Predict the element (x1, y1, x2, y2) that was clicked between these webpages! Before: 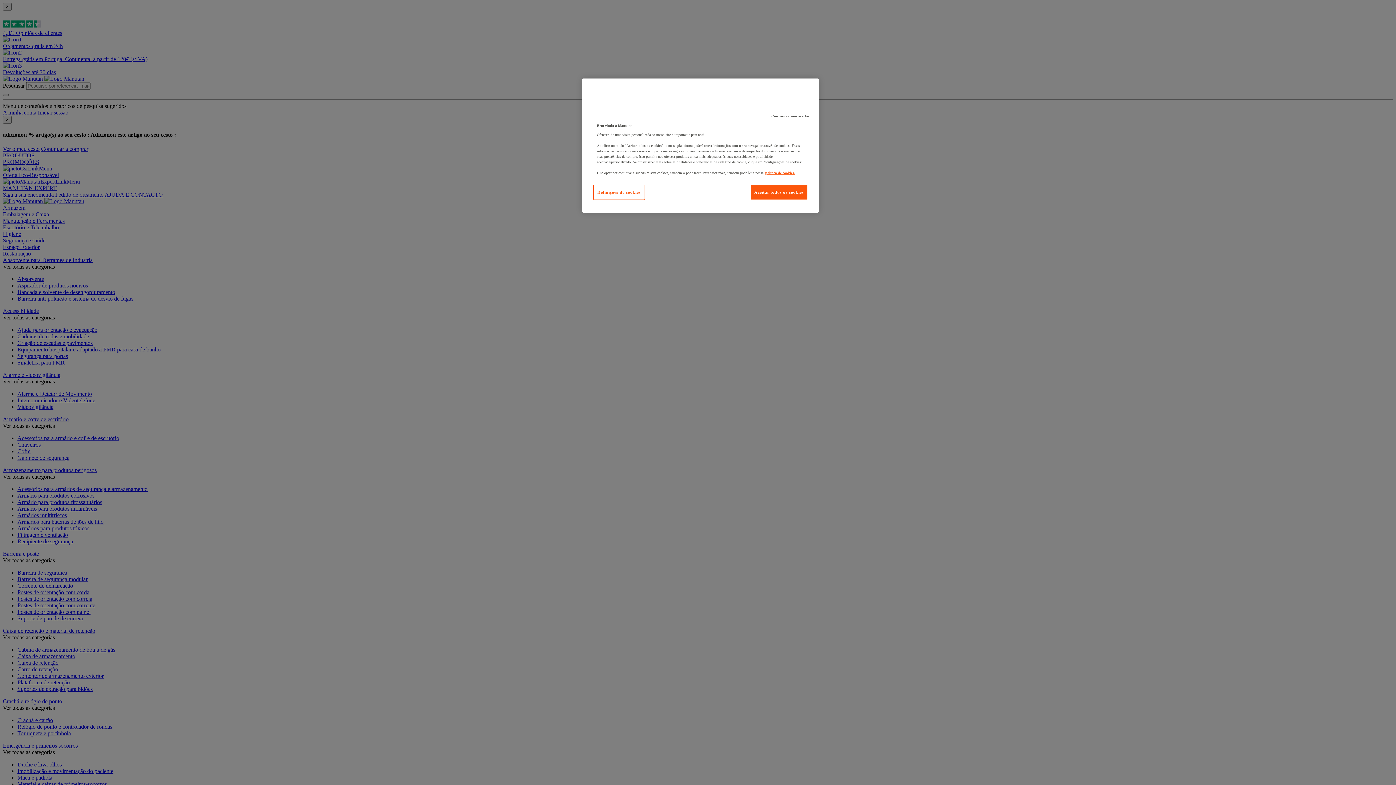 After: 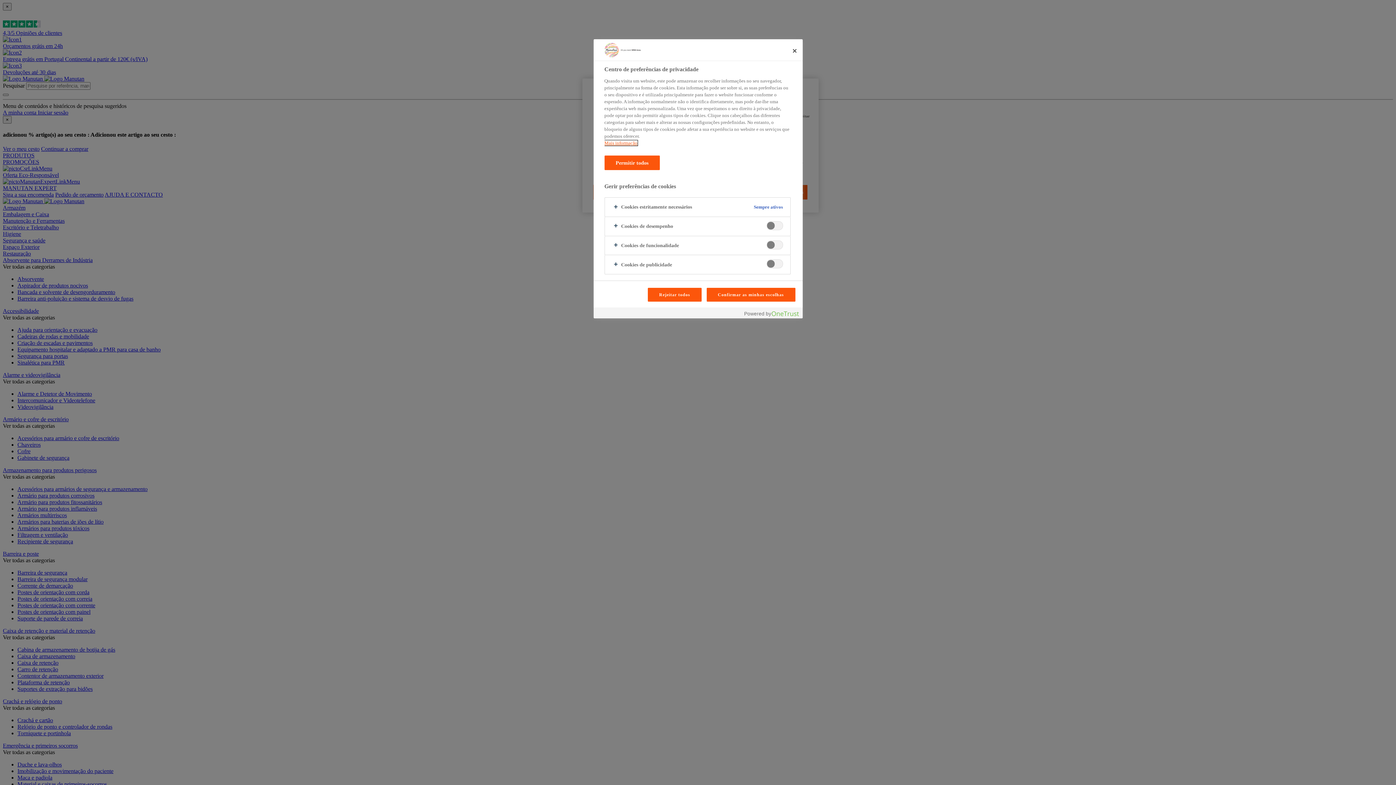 Action: bbox: (593, 184, 644, 200) label: Definições de cookies